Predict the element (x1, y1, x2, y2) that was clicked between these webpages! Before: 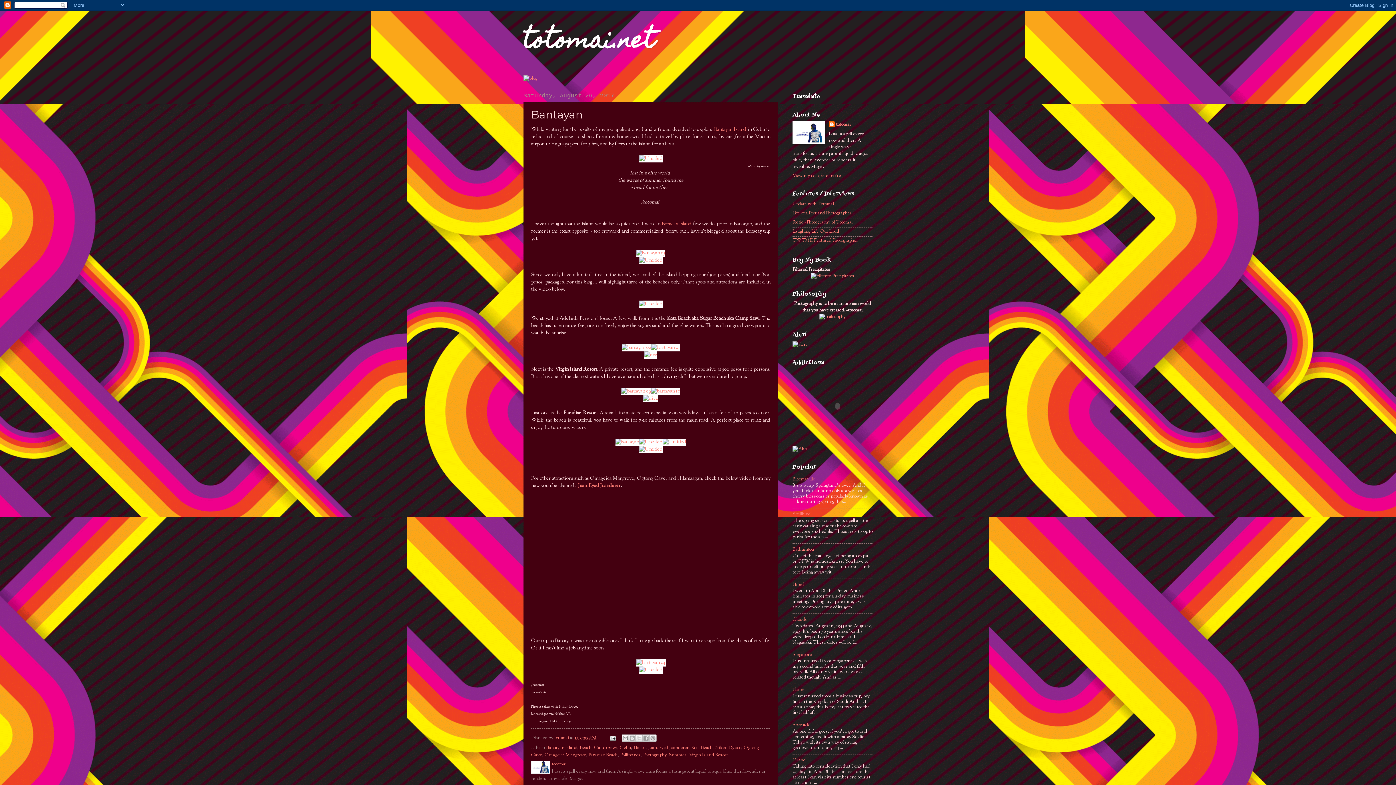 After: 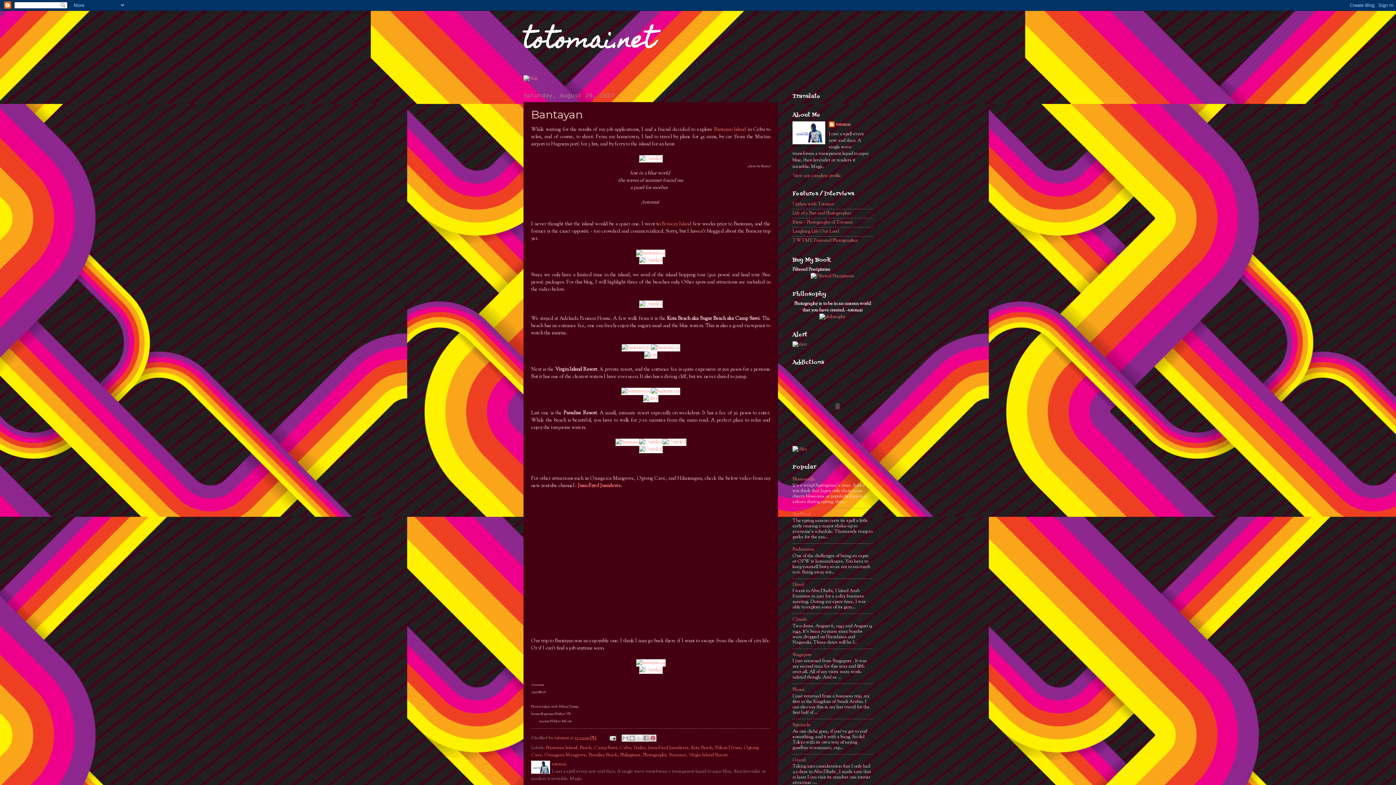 Action: bbox: (649, 735, 656, 742) label: Share to Pinterest